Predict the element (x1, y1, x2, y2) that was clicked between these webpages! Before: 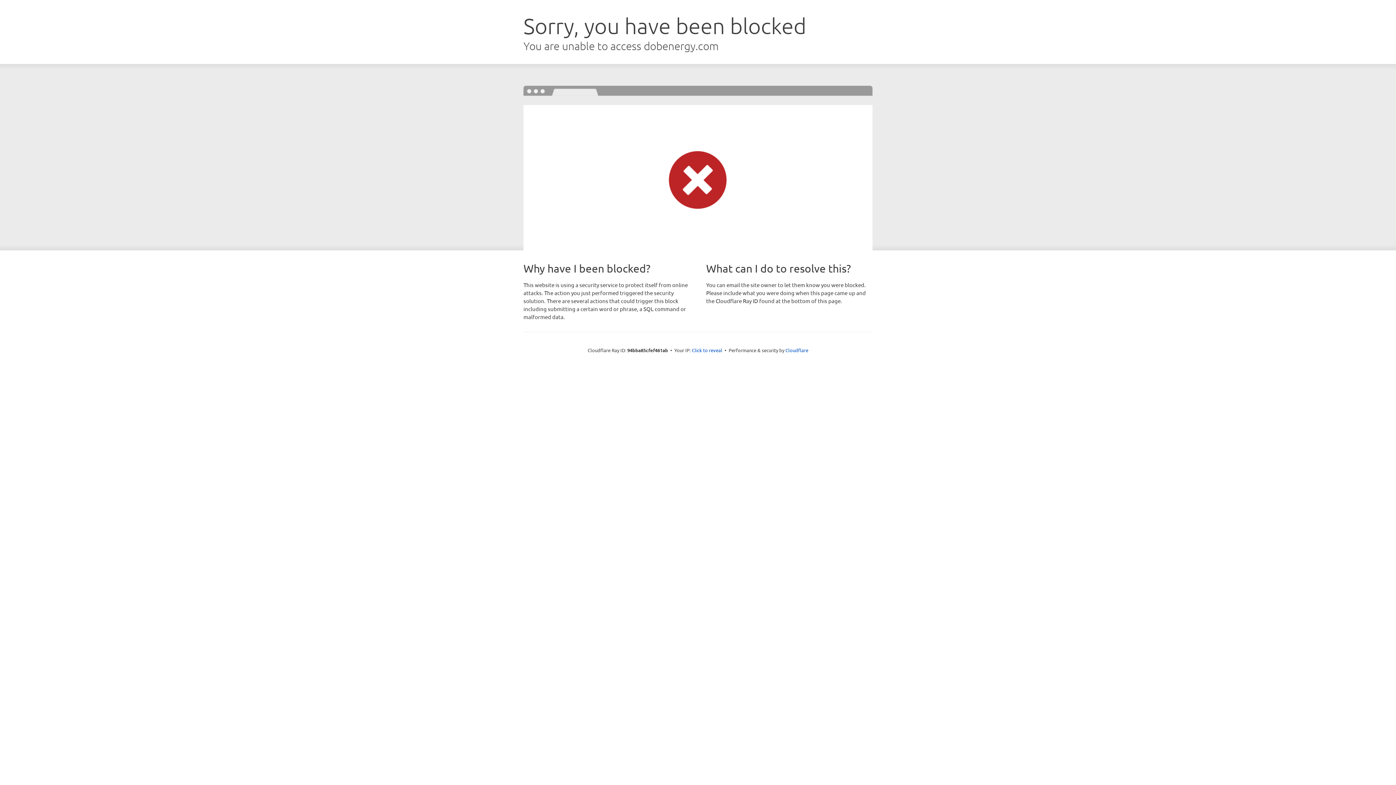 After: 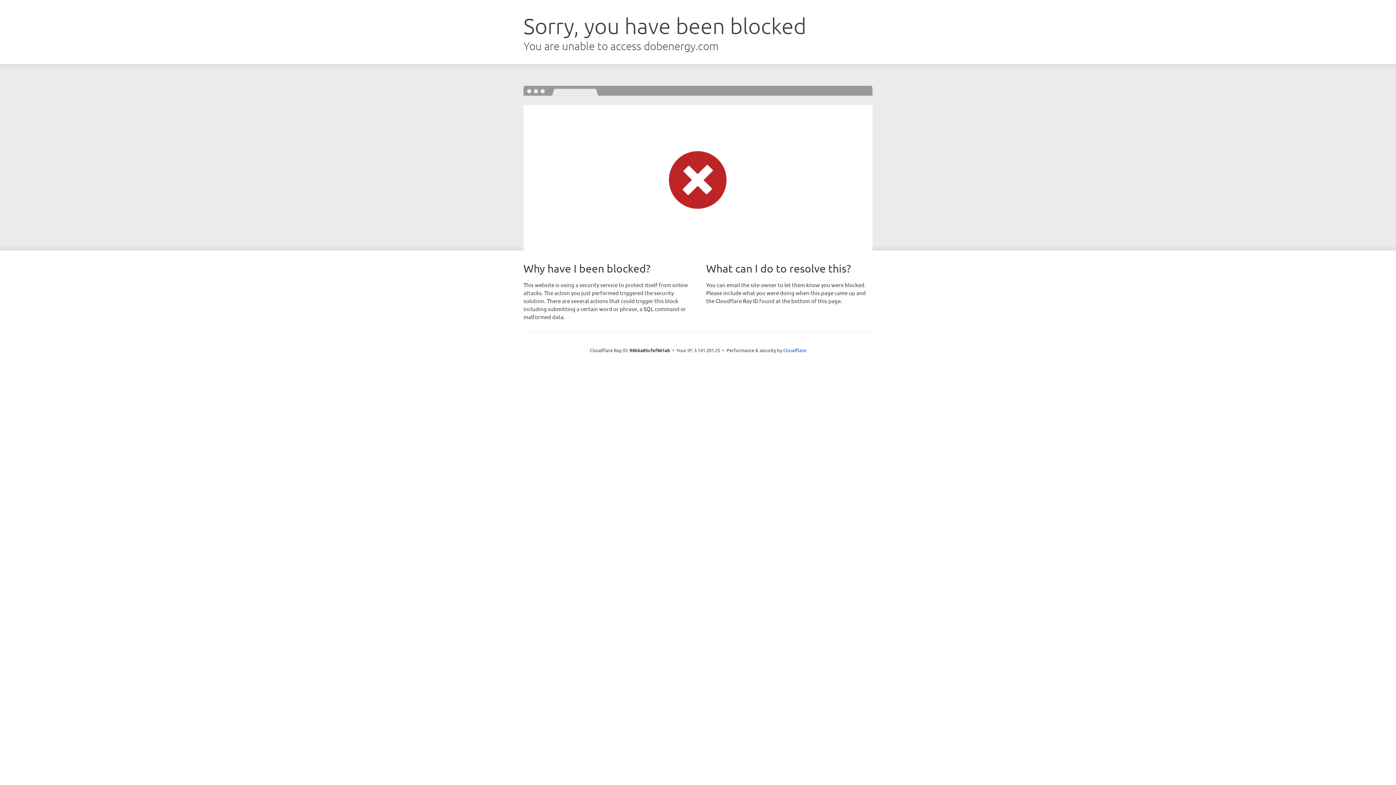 Action: bbox: (692, 346, 722, 353) label: Click to reveal